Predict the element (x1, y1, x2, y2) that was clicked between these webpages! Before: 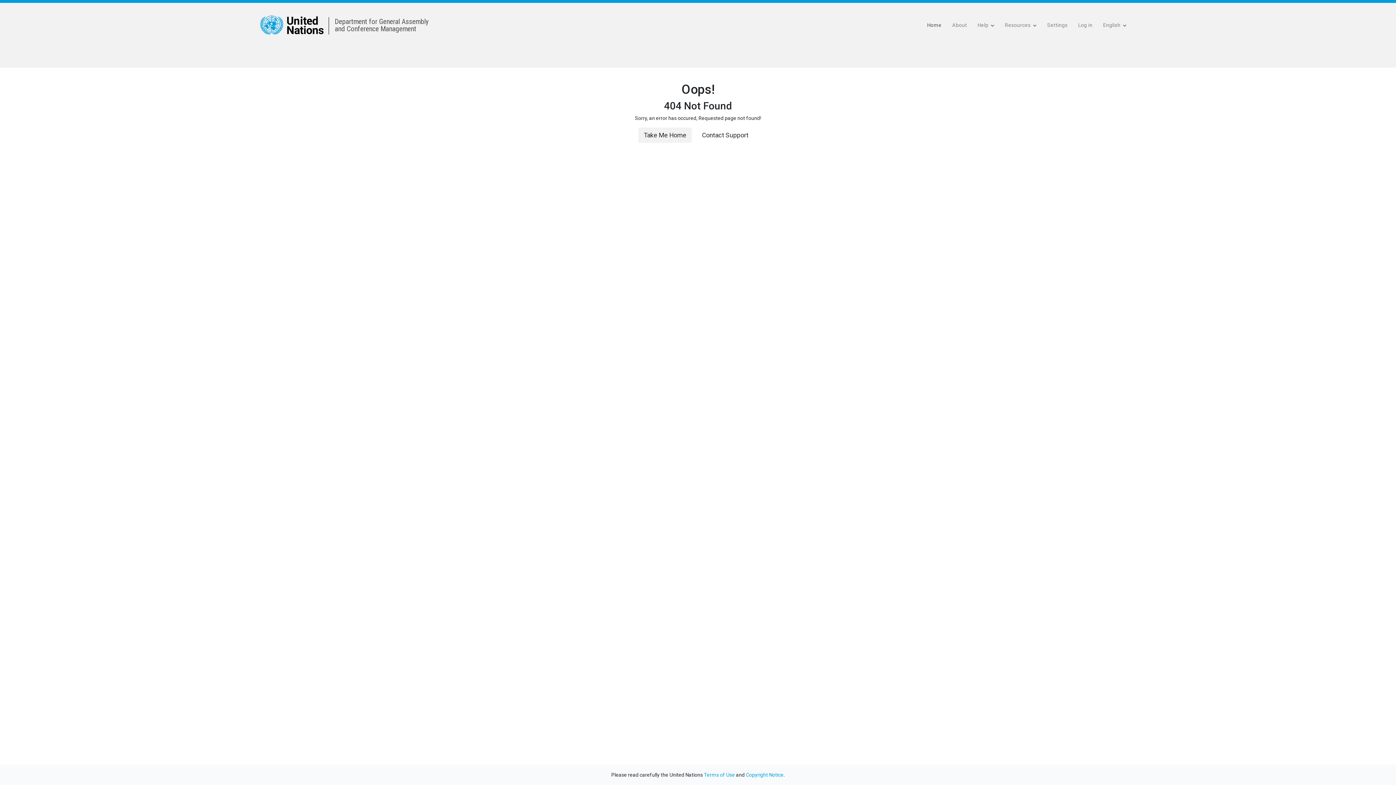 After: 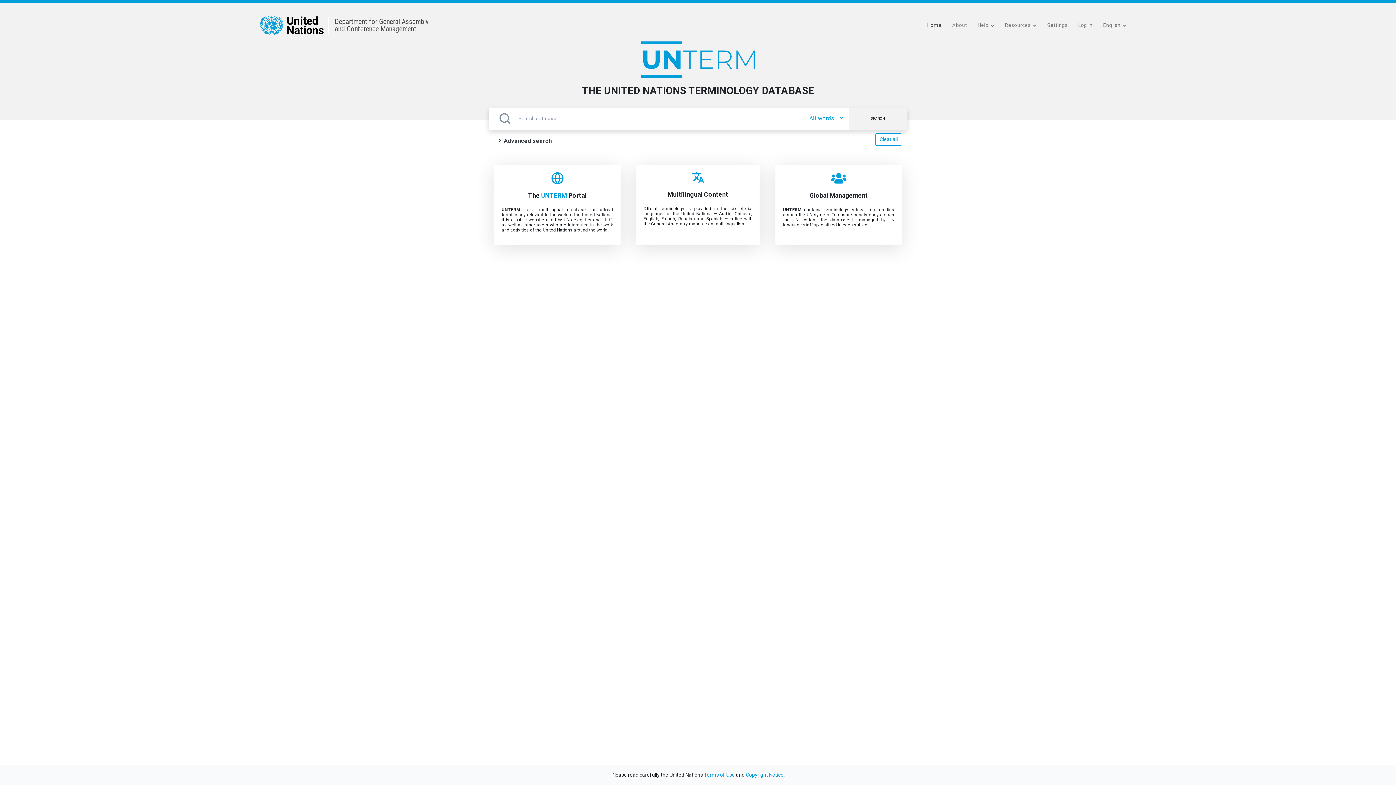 Action: bbox: (260, 15, 328, 34)